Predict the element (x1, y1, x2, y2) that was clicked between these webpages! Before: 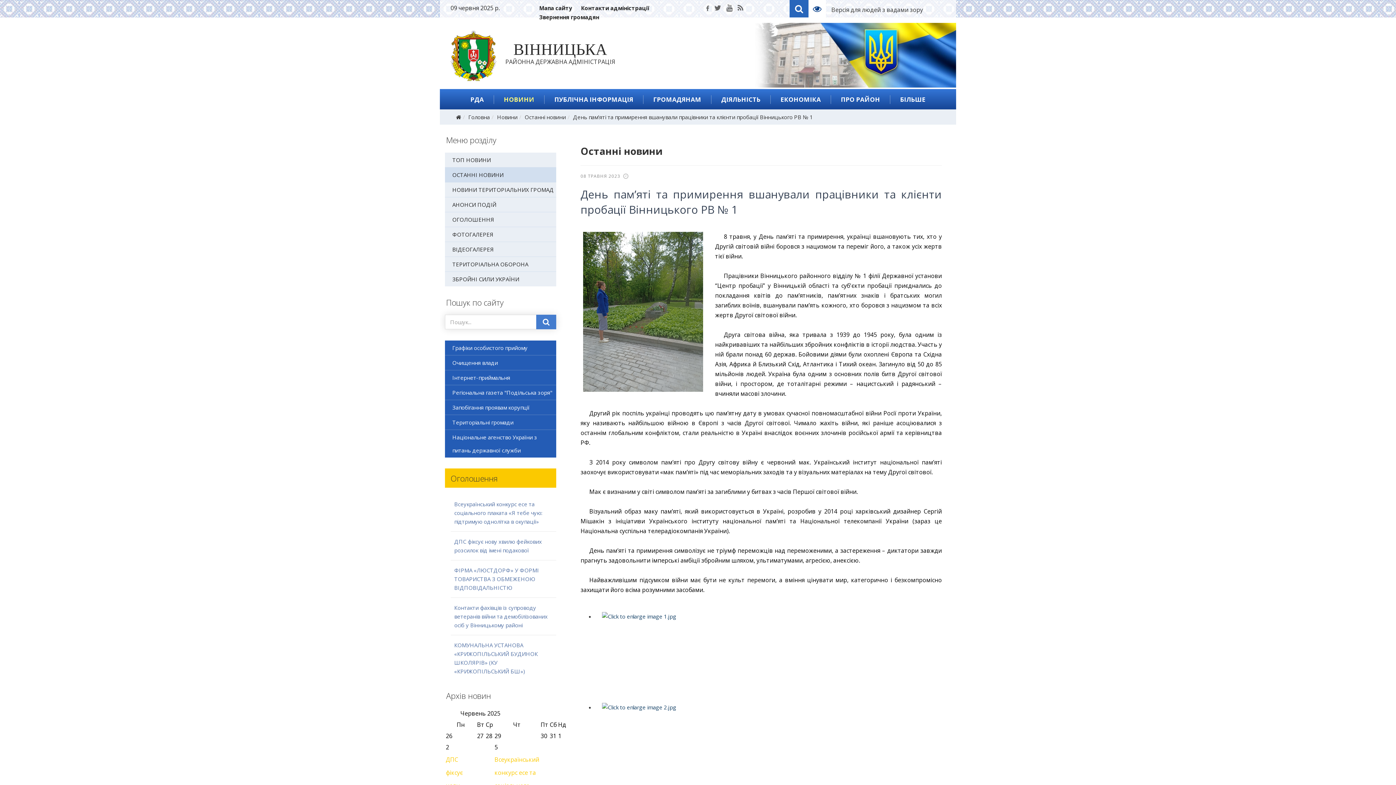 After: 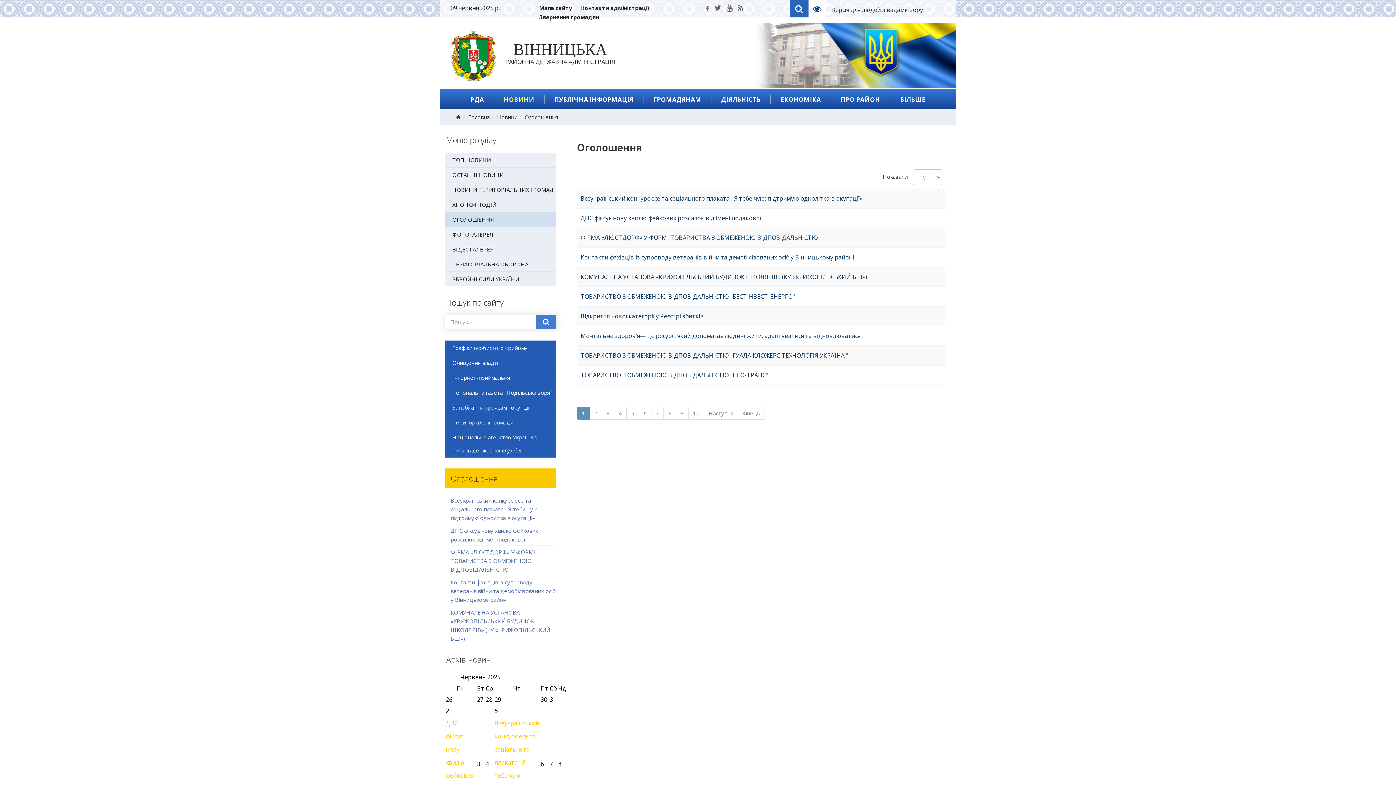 Action: label: ОГОЛОШЕННЯ bbox: (445, 212, 556, 226)